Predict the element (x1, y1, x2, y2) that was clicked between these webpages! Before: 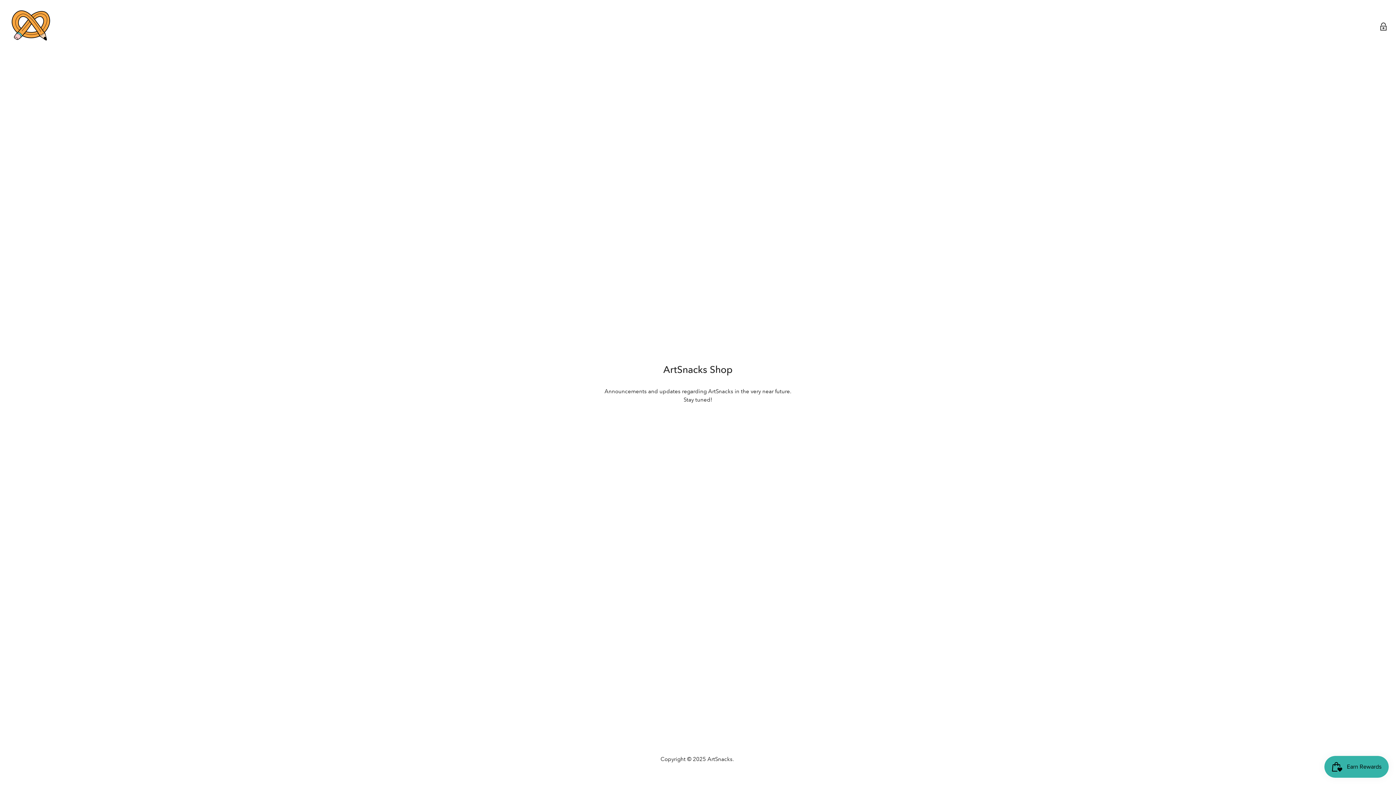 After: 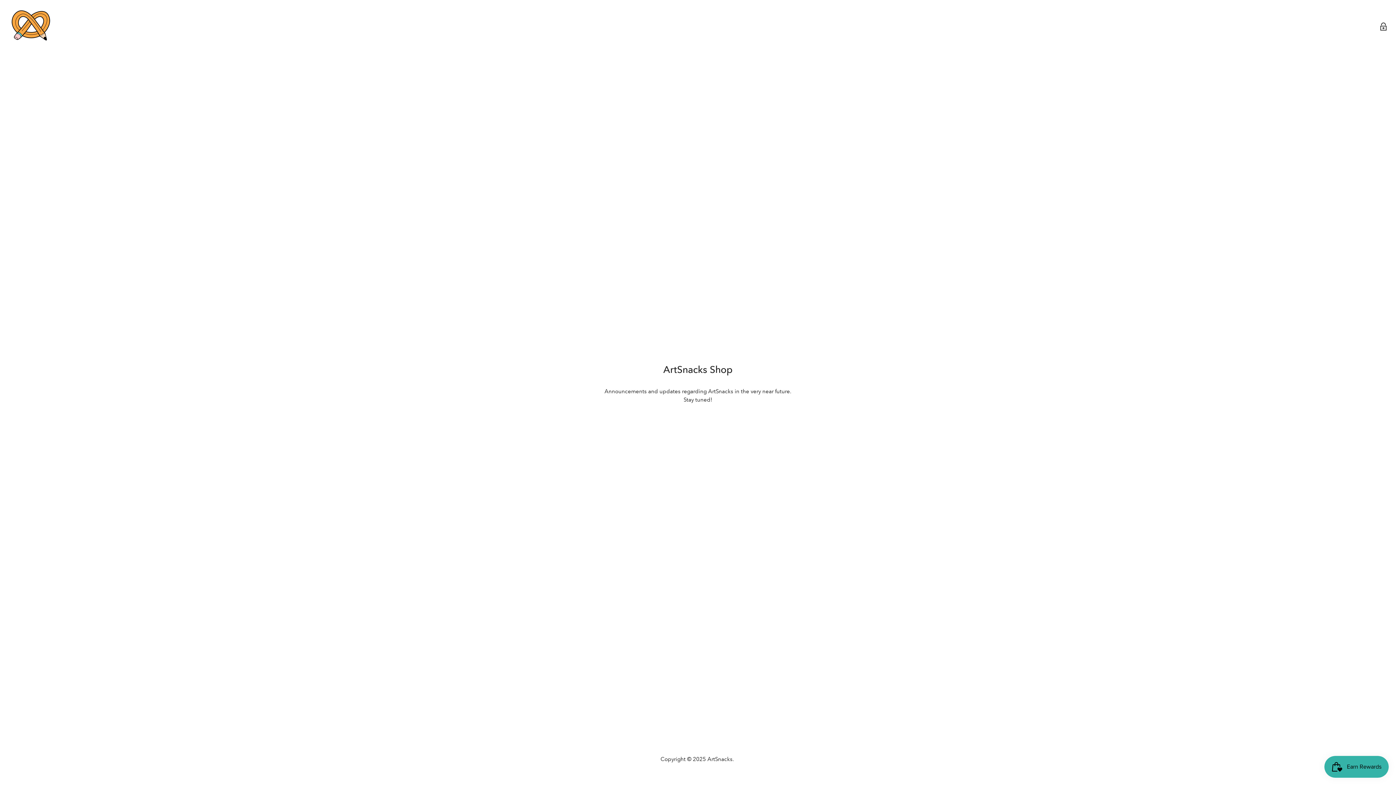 Action: bbox: (665, 425, 678, 439) label: Find us on Facebook